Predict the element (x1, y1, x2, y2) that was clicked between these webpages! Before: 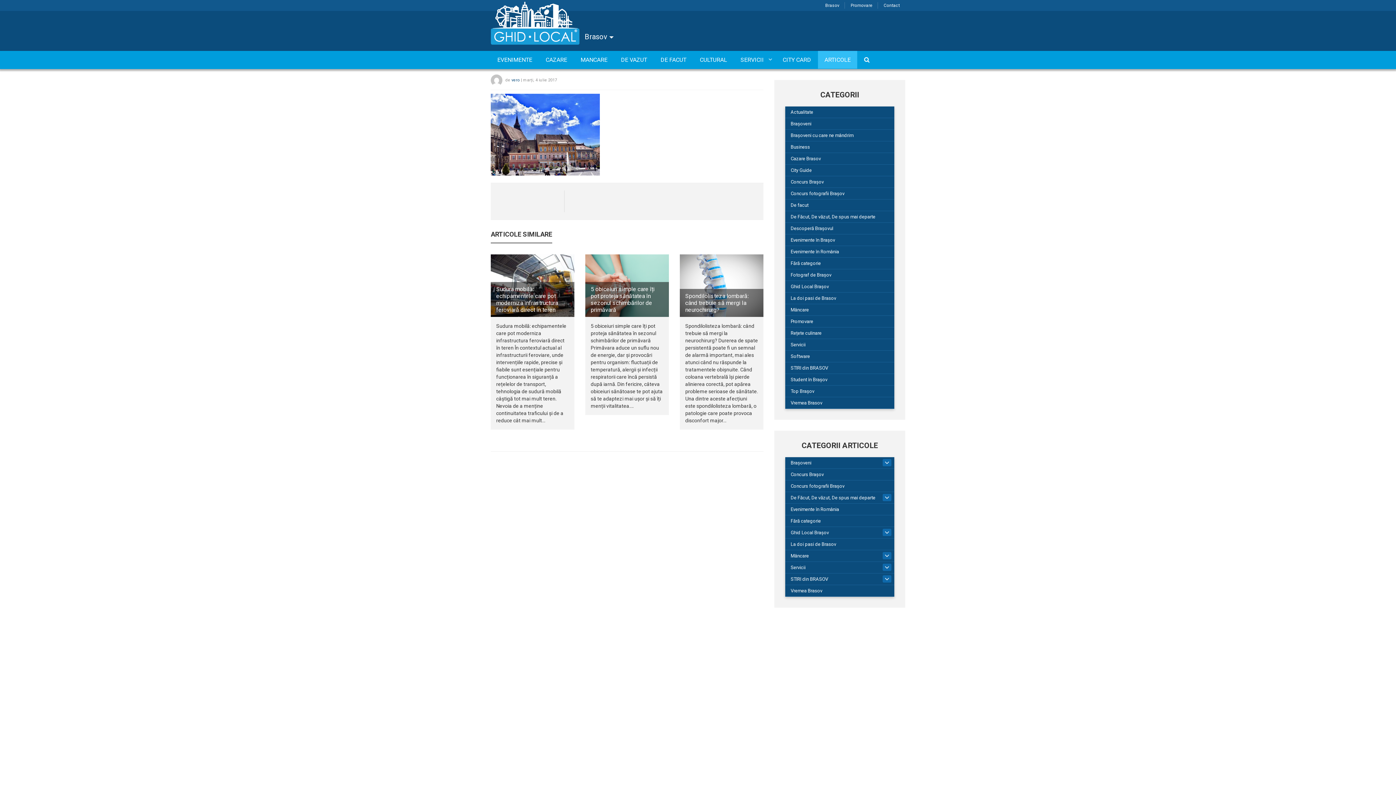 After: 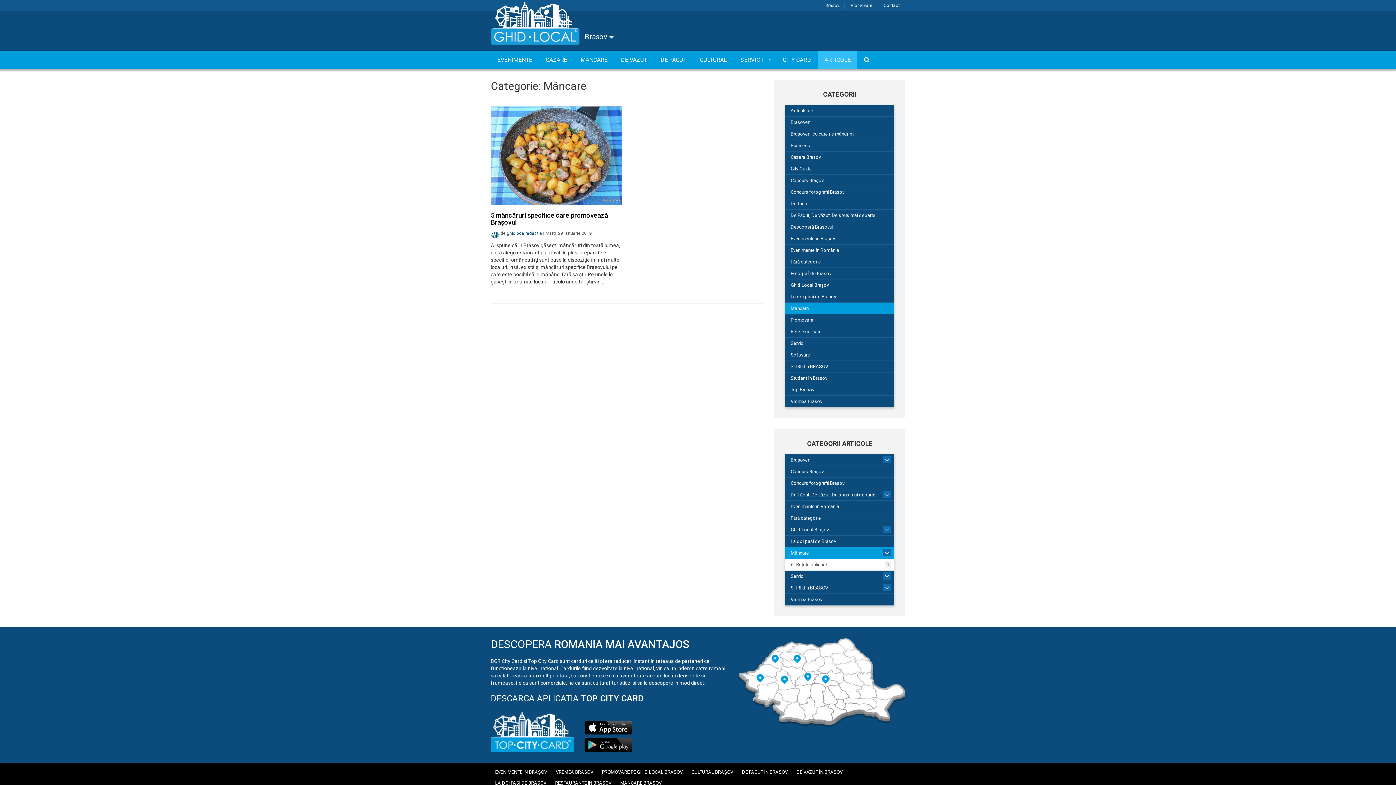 Action: bbox: (785, 304, 894, 316) label: Mâncare